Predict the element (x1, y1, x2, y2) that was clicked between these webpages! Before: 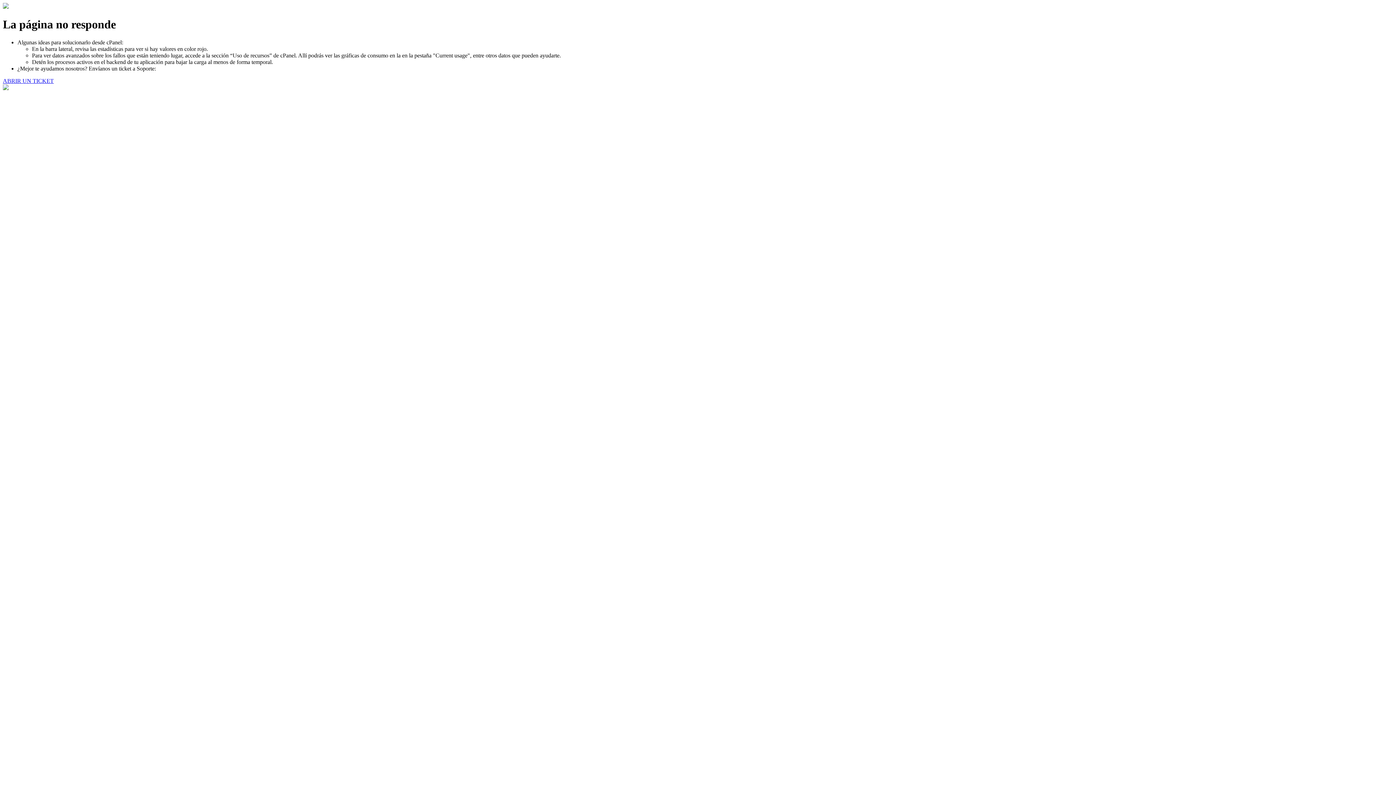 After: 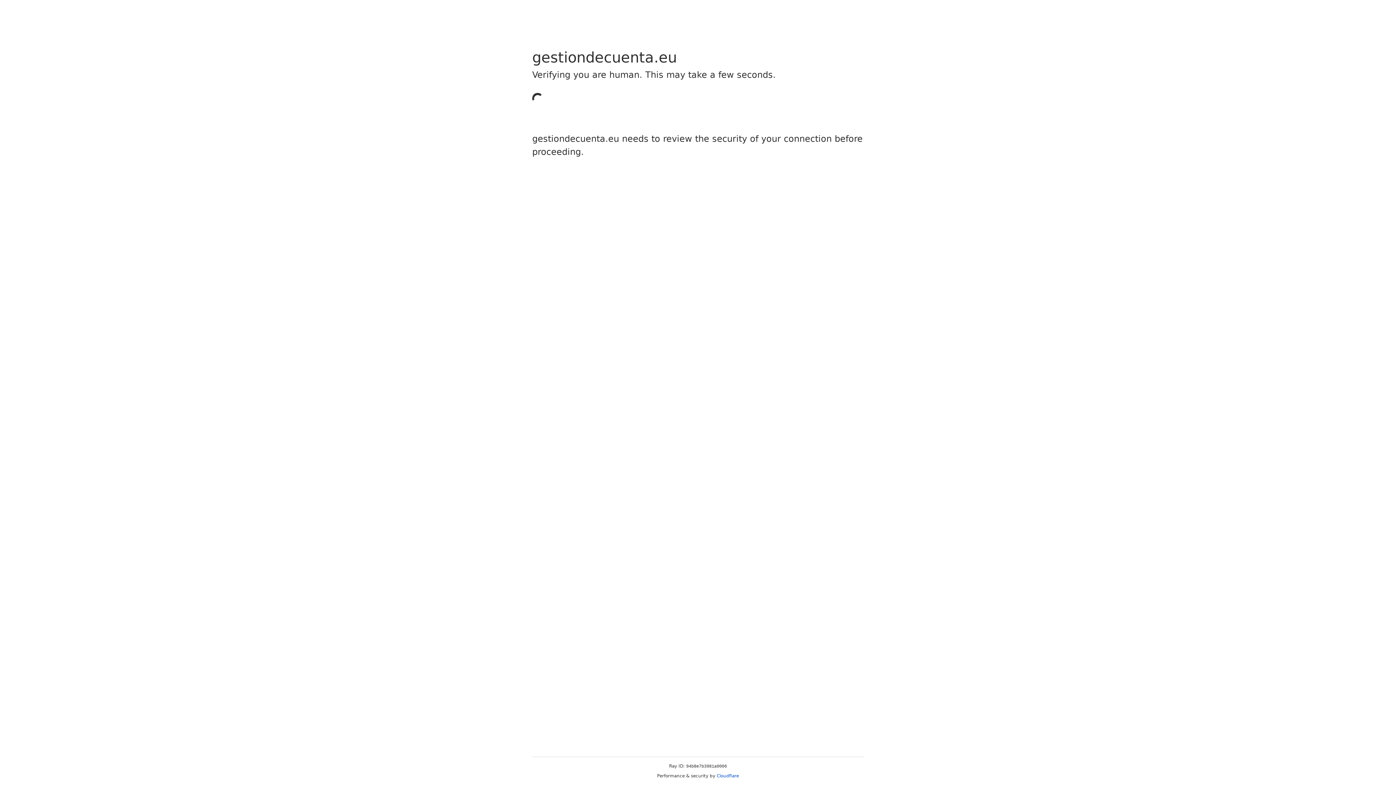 Action: label: ABRIR UN TICKET bbox: (2, 77, 53, 83)